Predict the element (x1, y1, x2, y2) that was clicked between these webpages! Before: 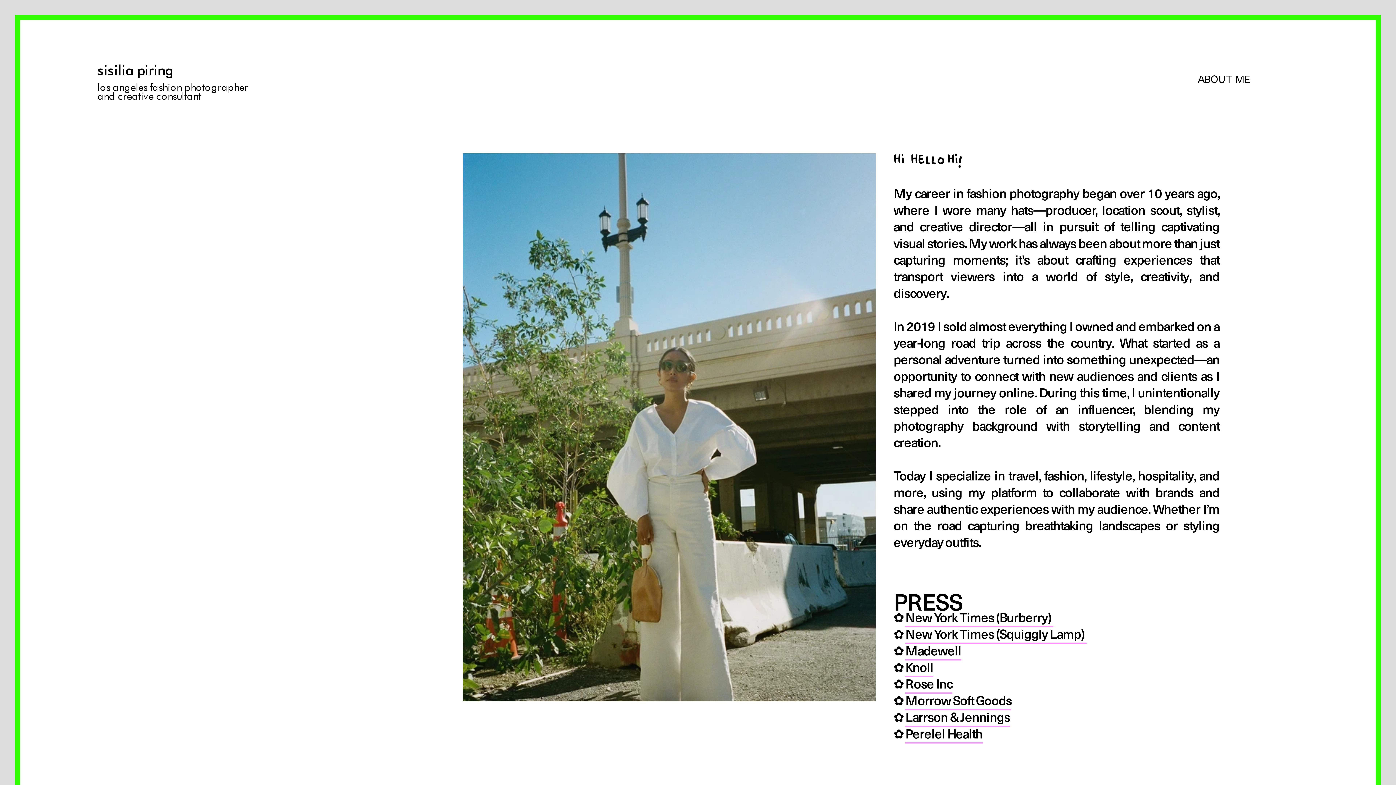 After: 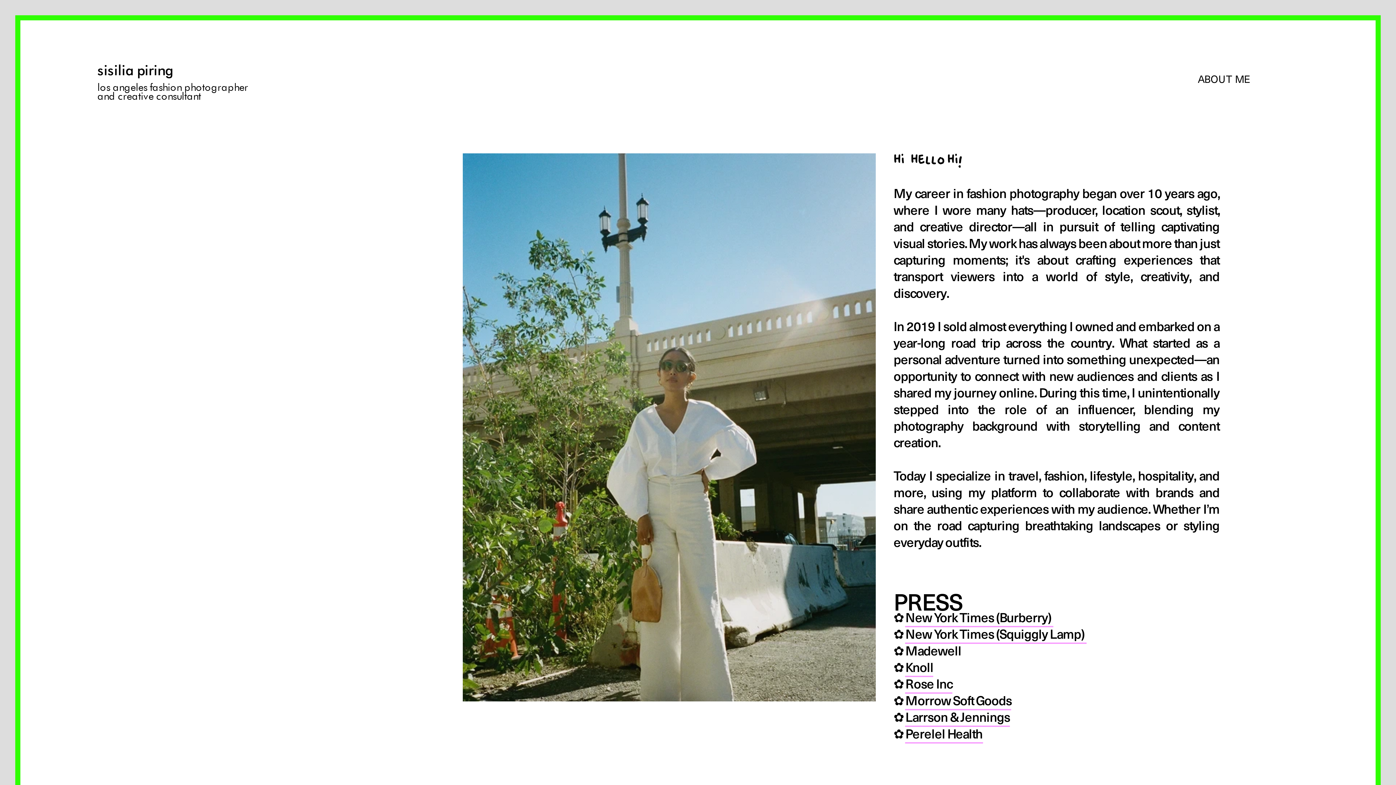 Action: bbox: (905, 641, 961, 660) label: Madewell